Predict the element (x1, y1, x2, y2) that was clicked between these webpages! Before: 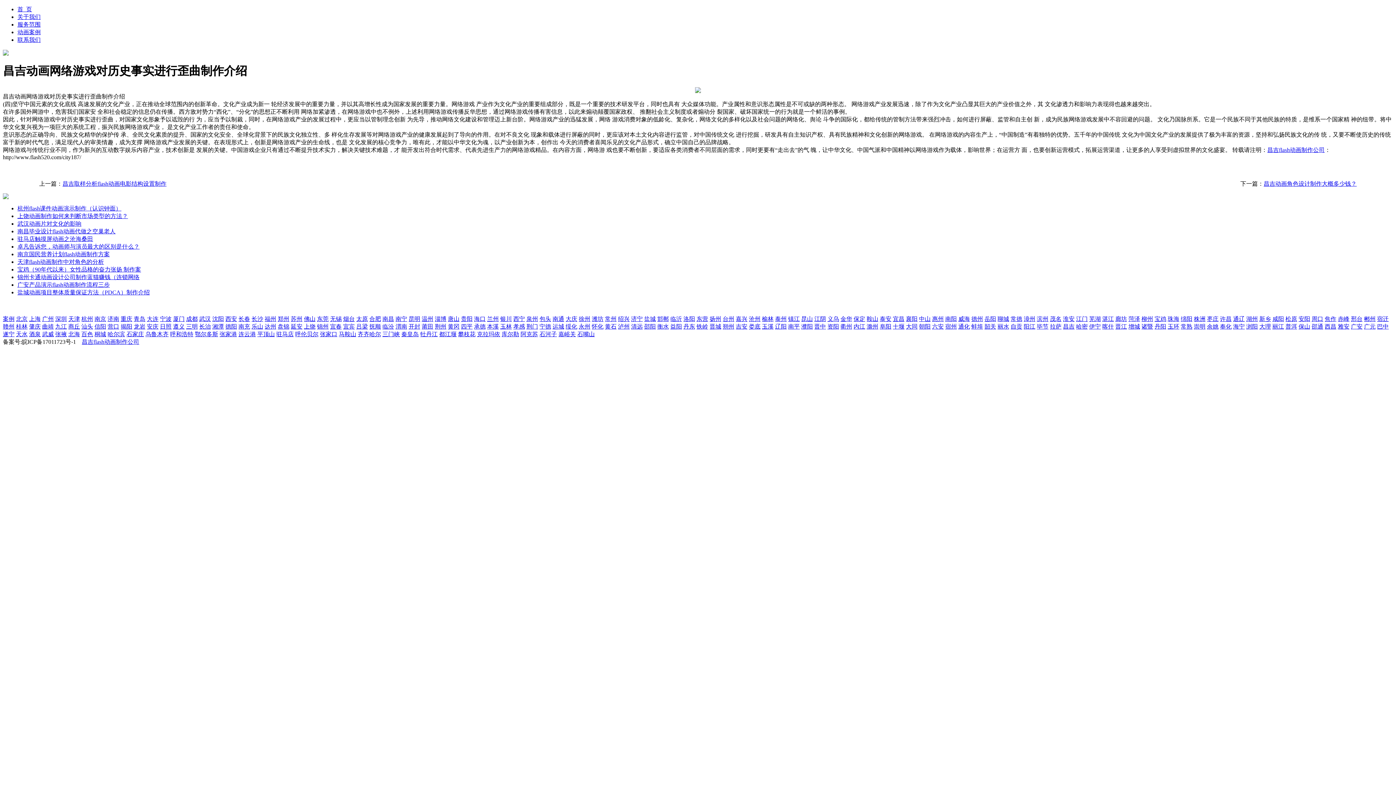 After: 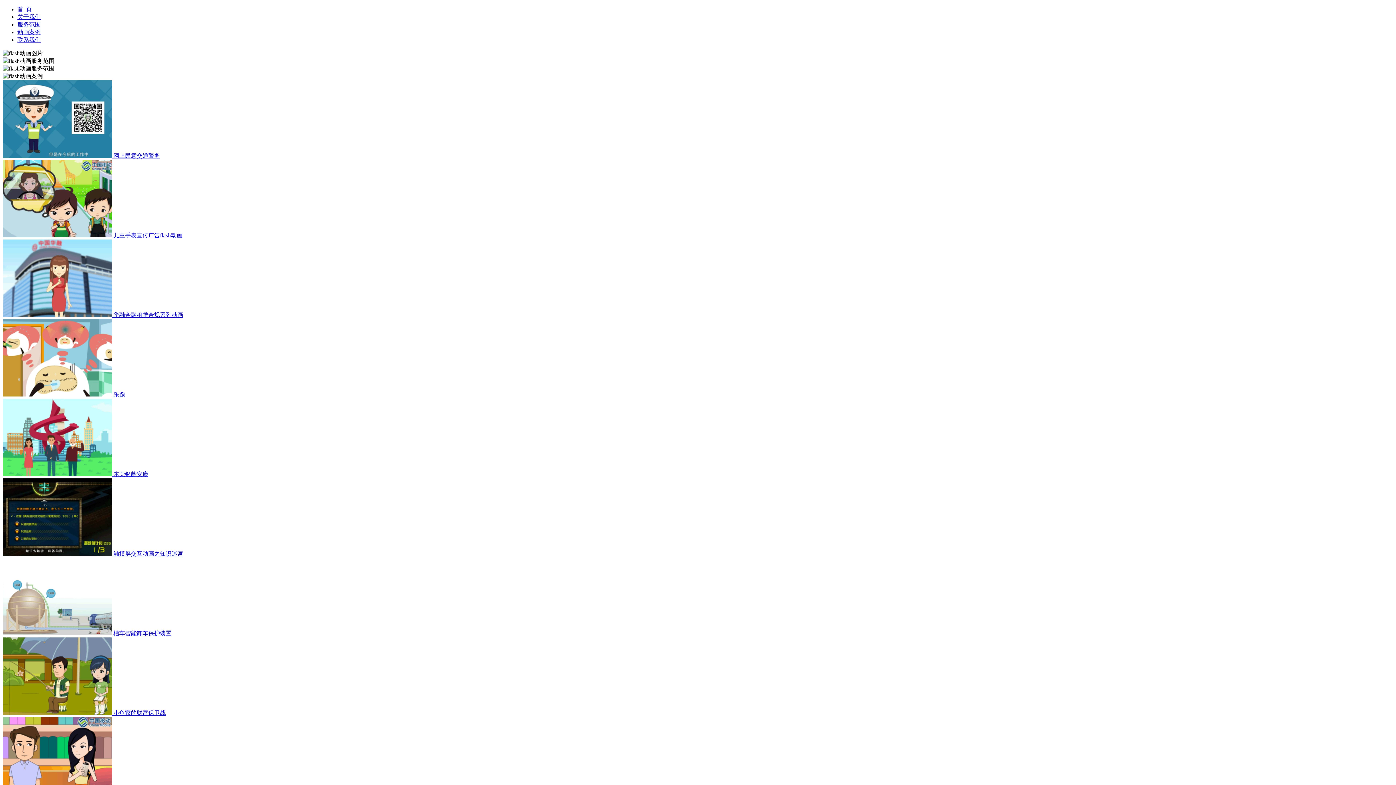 Action: label: 本溪 bbox: (487, 323, 498, 329)